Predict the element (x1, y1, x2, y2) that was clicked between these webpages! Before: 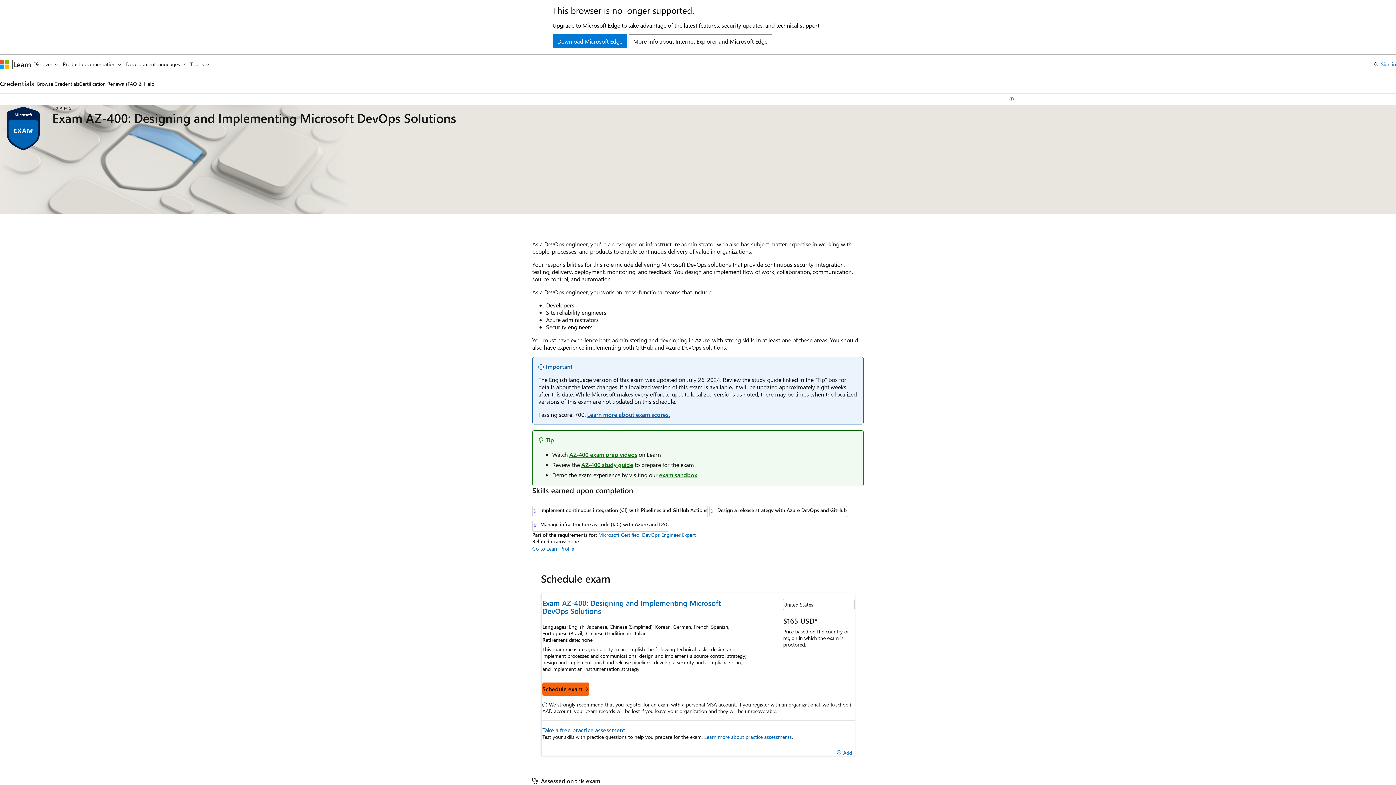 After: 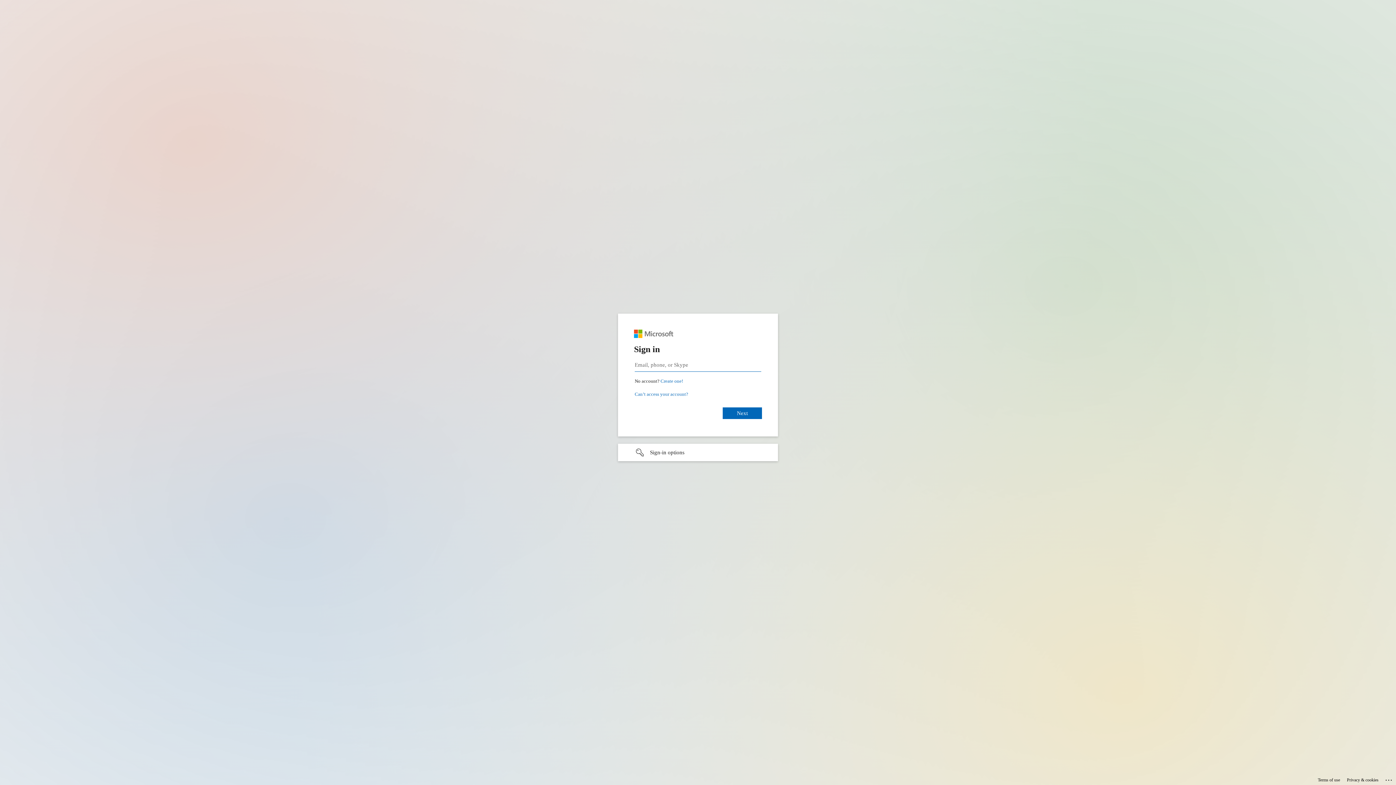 Action: bbox: (542, 726, 625, 734) label: Take a free practice assessment